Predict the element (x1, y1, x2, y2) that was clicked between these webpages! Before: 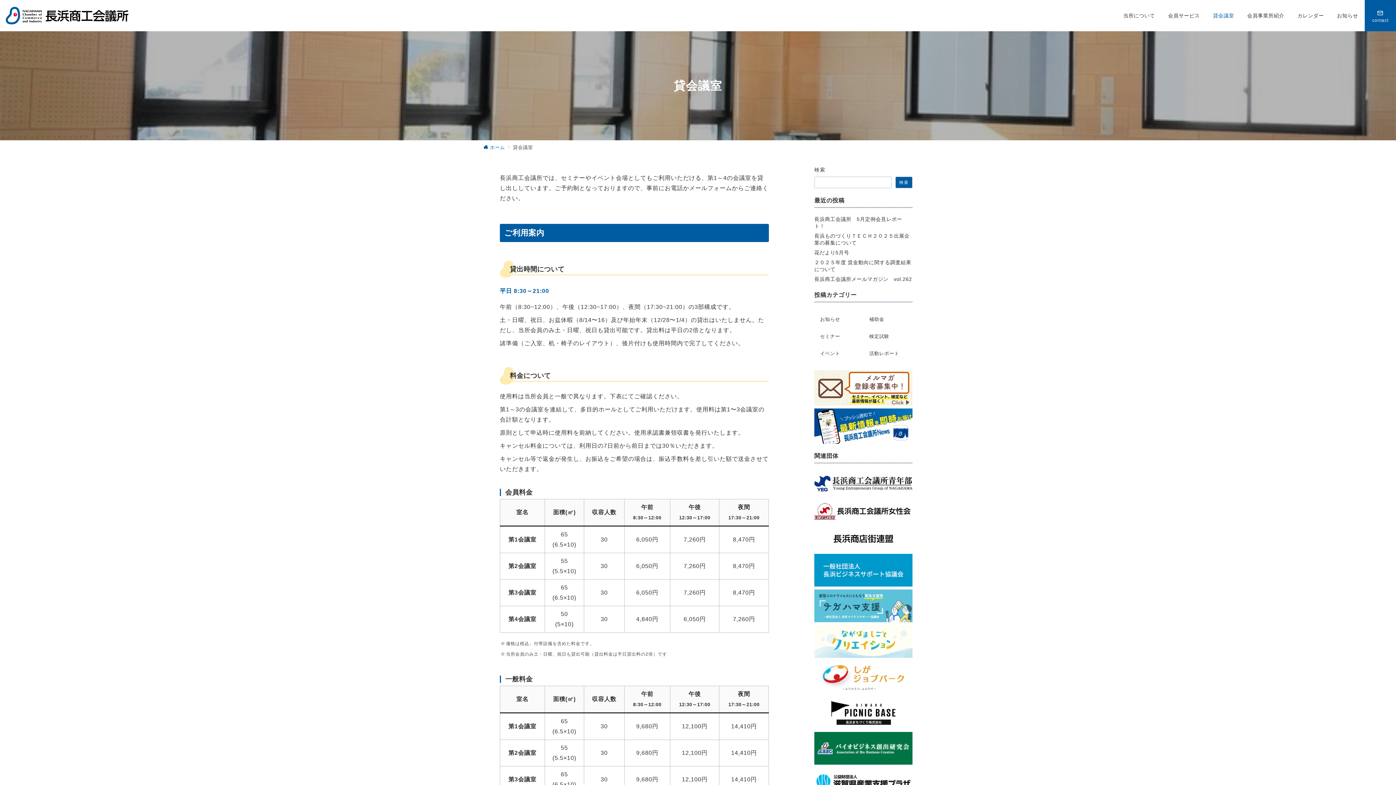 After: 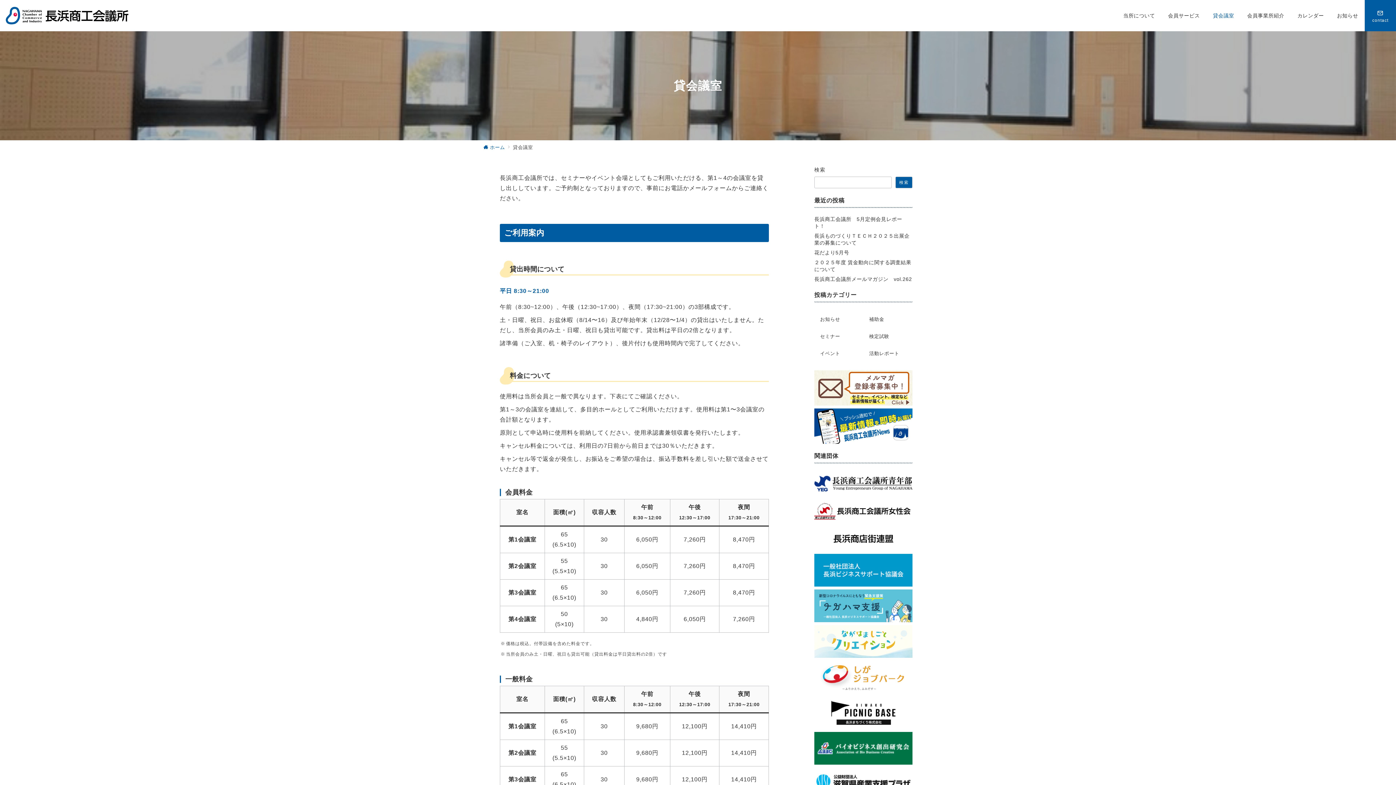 Action: bbox: (1206, 0, 1241, 31) label: 貸会議室